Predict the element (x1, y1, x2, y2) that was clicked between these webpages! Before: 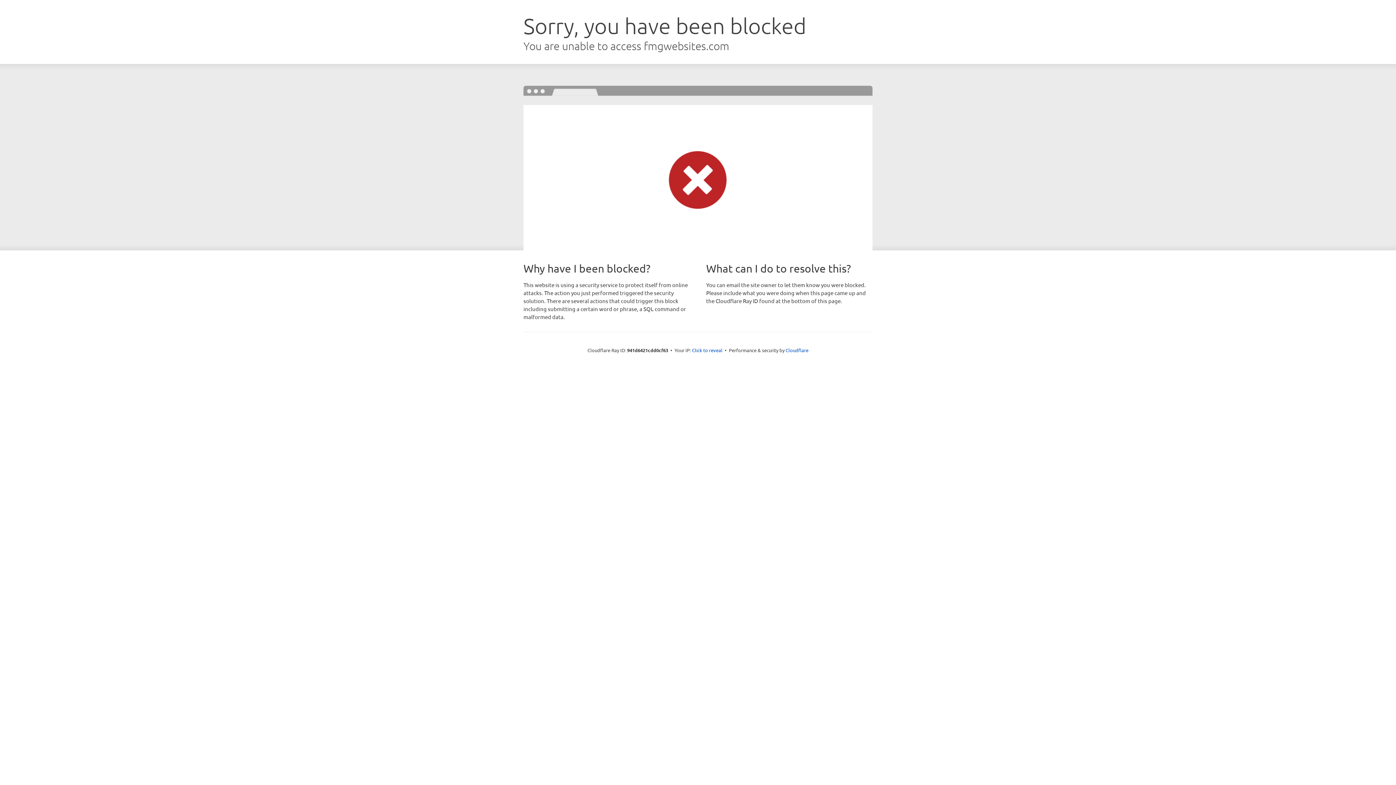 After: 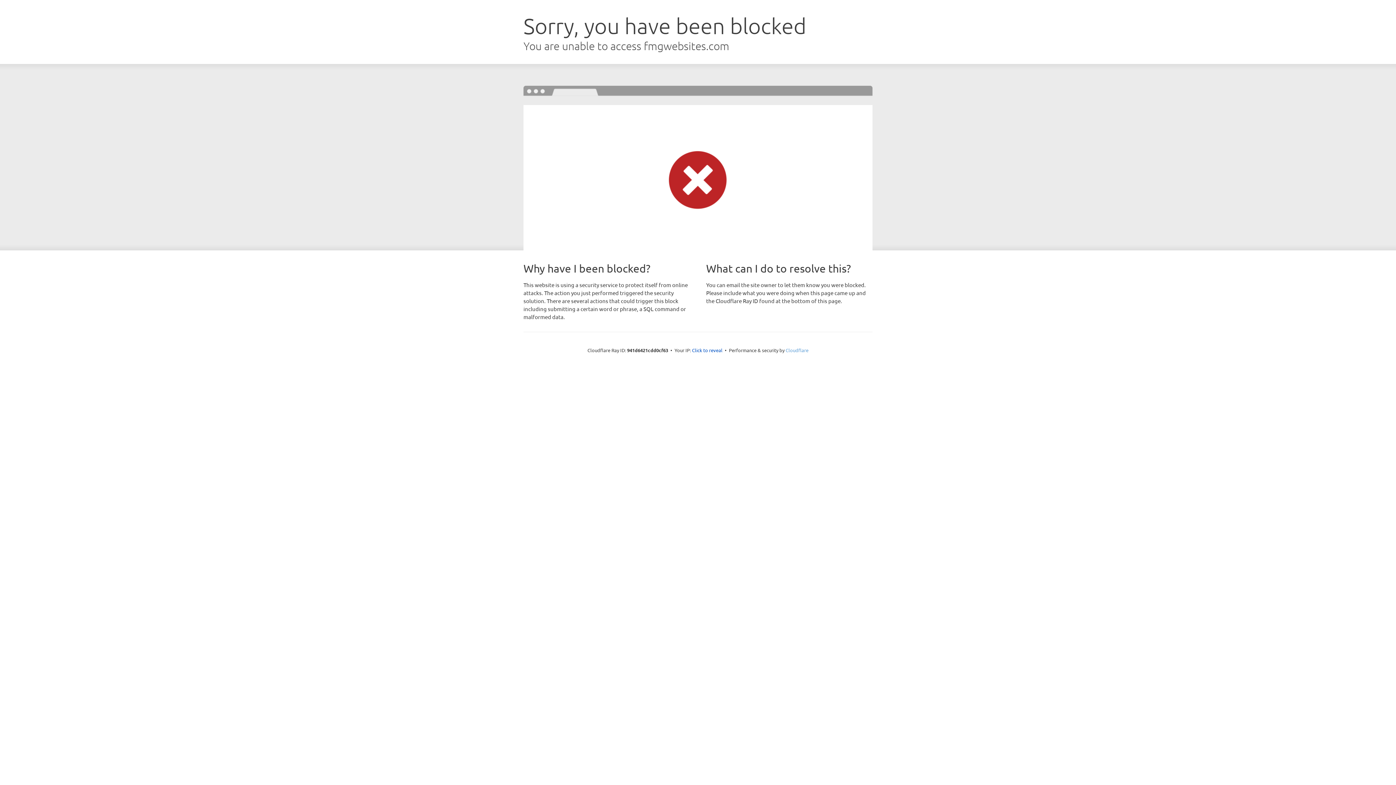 Action: bbox: (785, 347, 808, 353) label: Cloudflare